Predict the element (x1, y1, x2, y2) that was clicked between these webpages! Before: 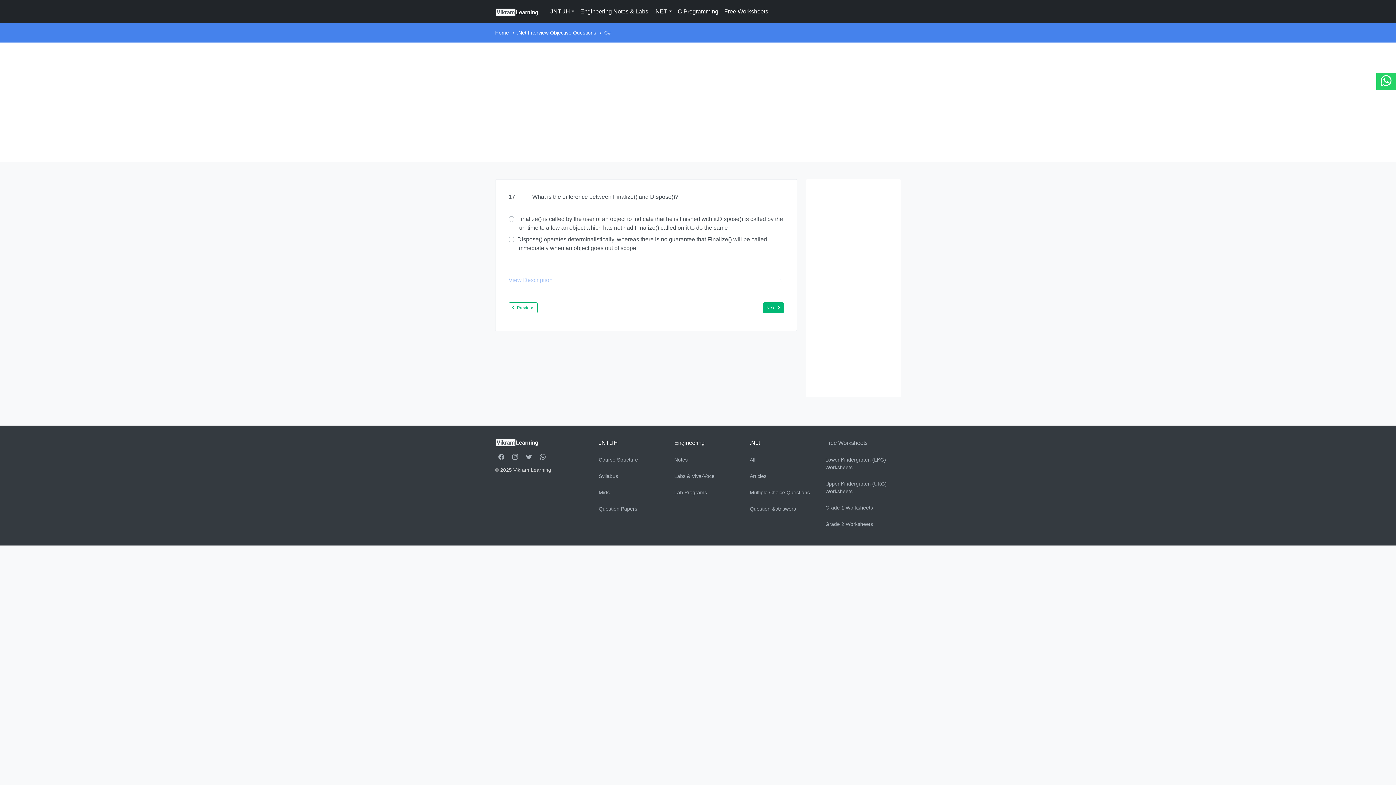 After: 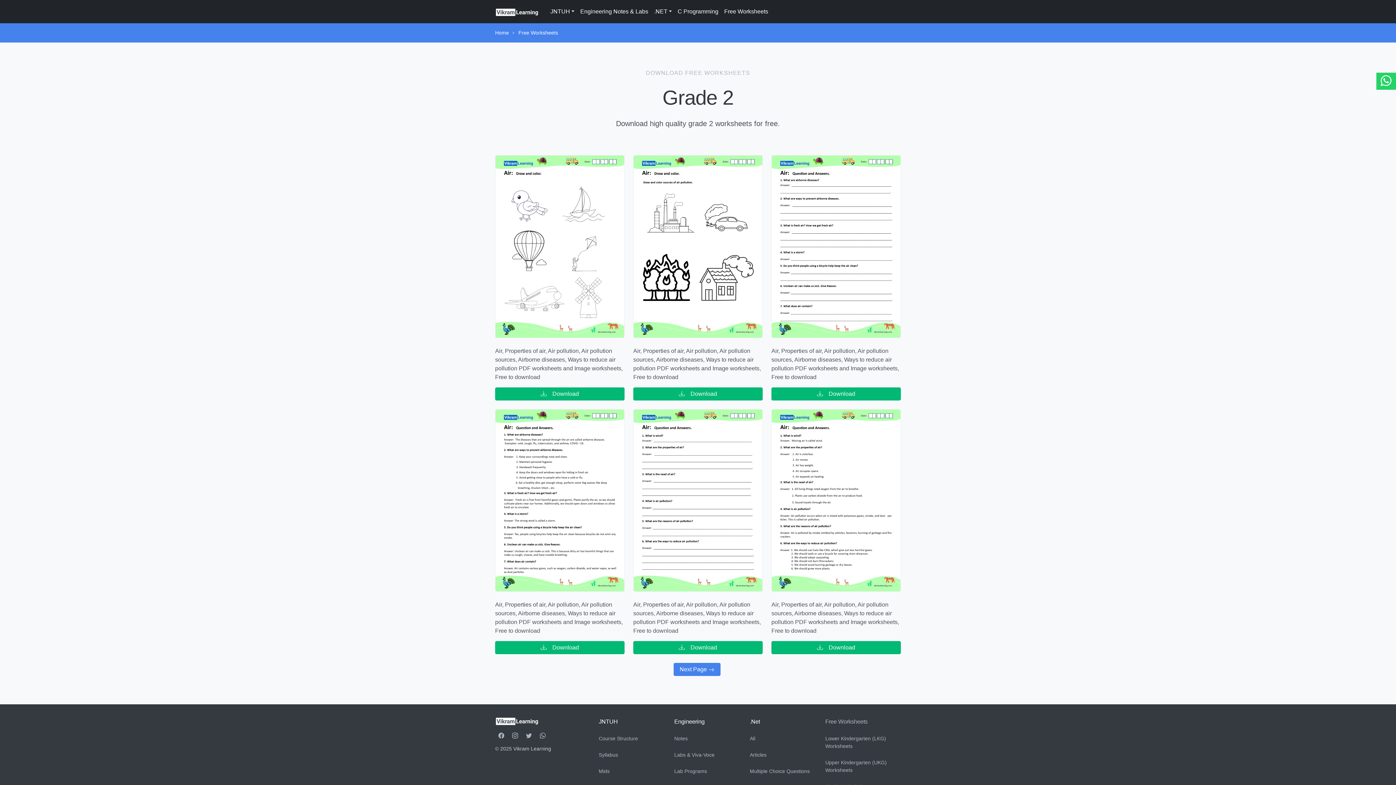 Action: bbox: (825, 521, 873, 527) label: Grade 2 Worksheets